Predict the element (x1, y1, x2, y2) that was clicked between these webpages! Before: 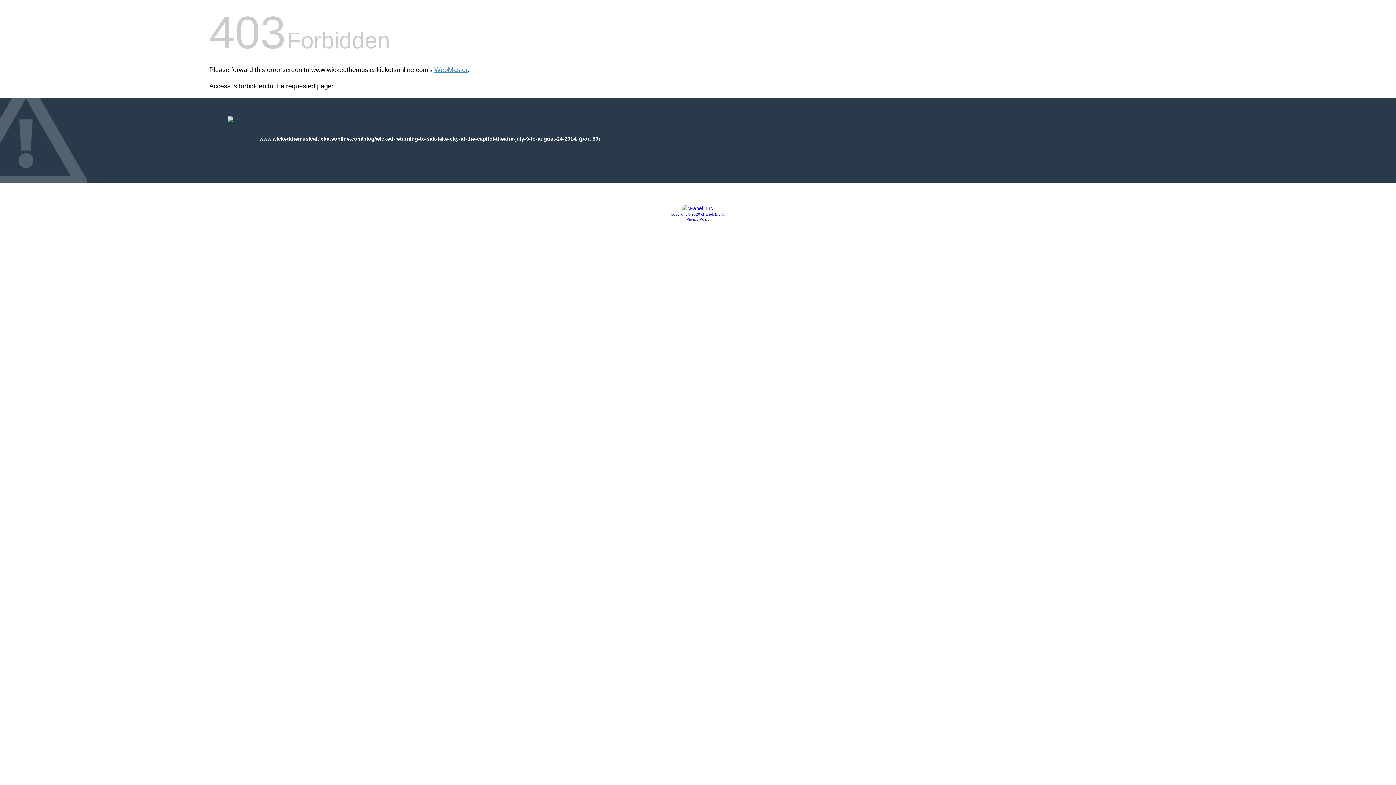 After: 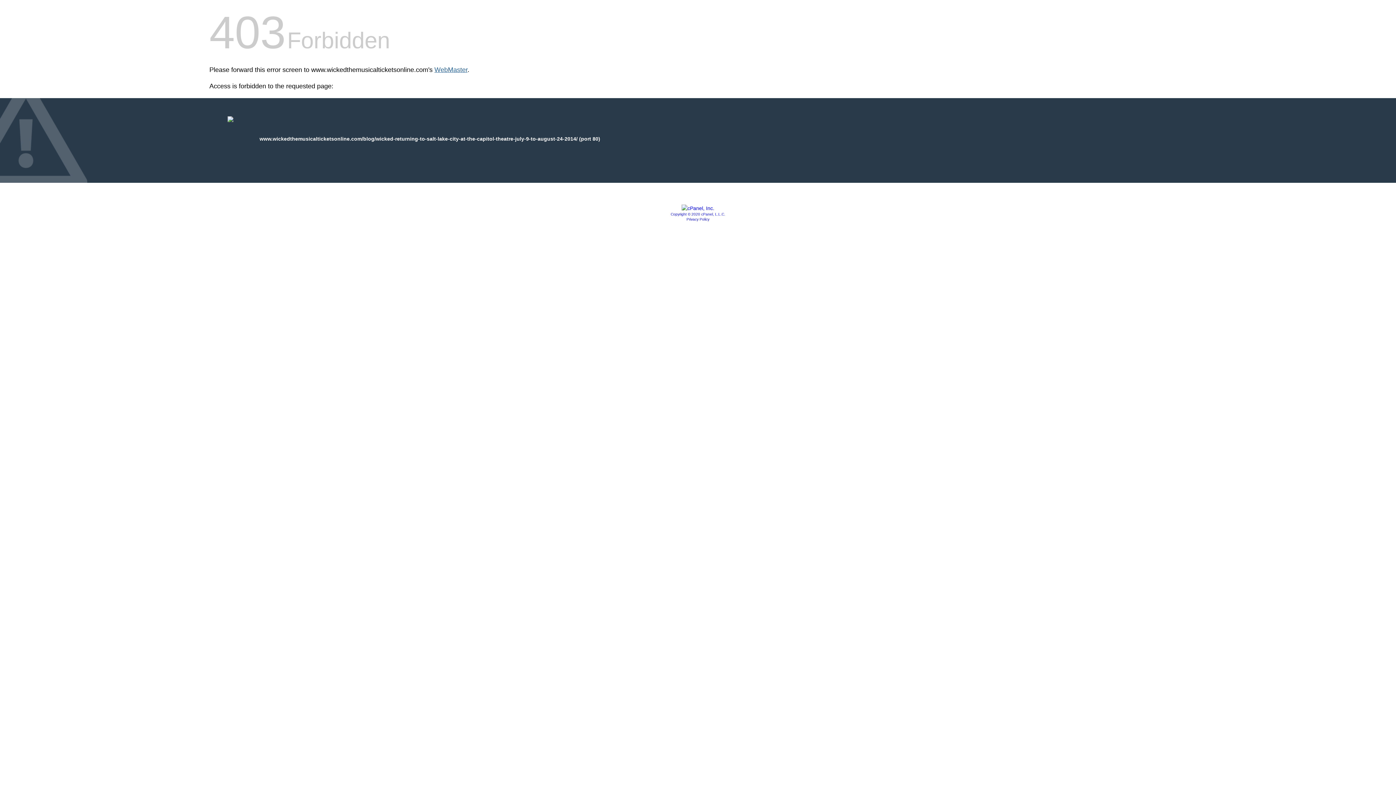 Action: bbox: (434, 66, 467, 73) label: WebMaster